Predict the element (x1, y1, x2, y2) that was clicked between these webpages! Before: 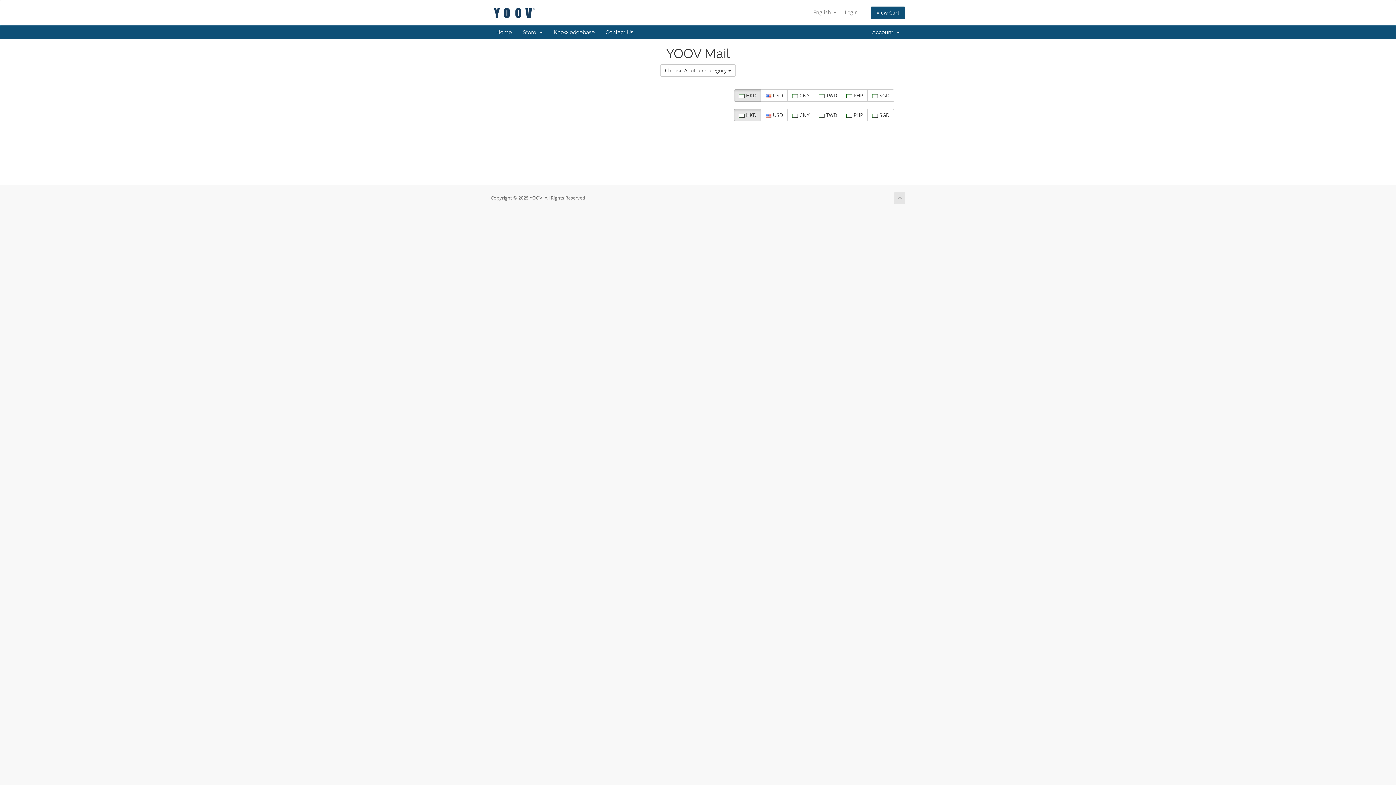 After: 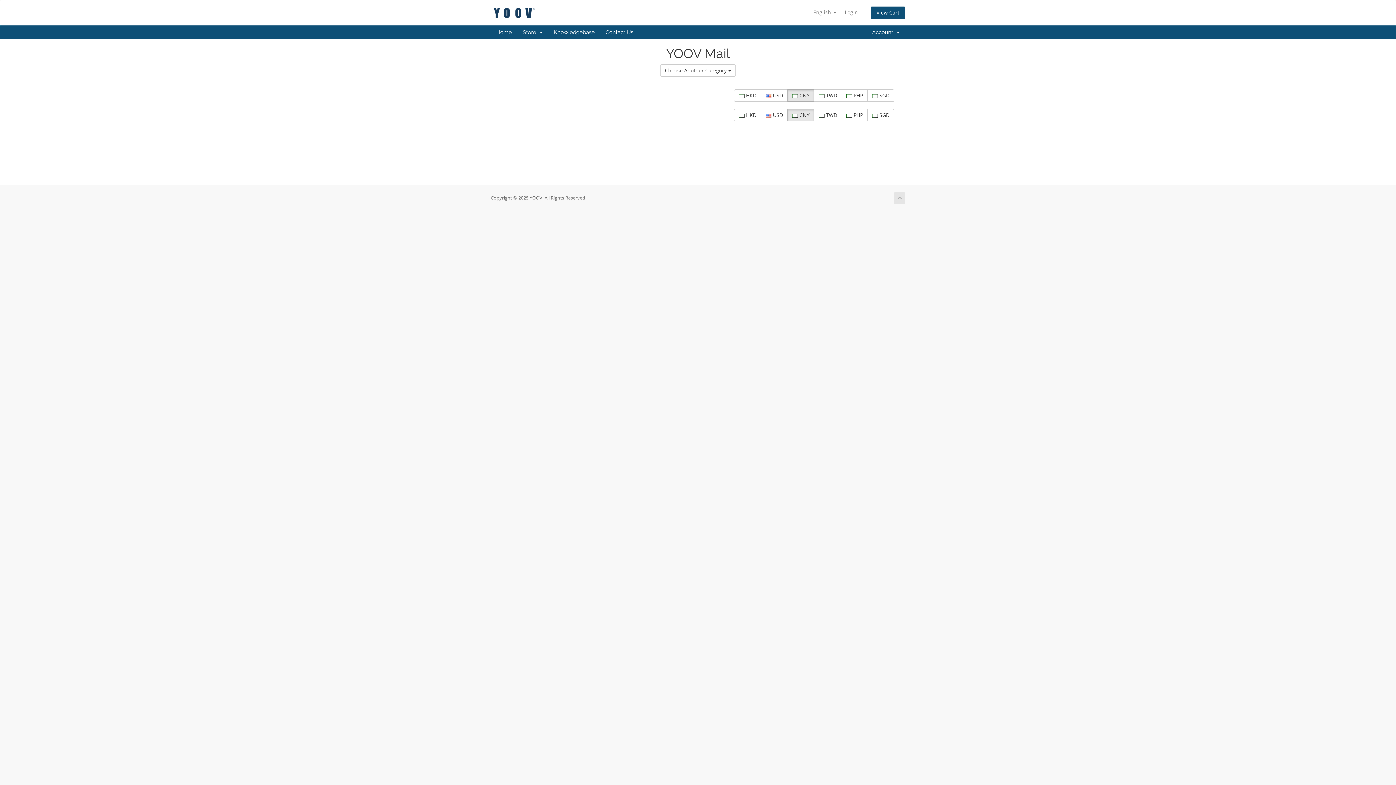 Action: bbox: (787, 89, 814, 101) label:  CNY